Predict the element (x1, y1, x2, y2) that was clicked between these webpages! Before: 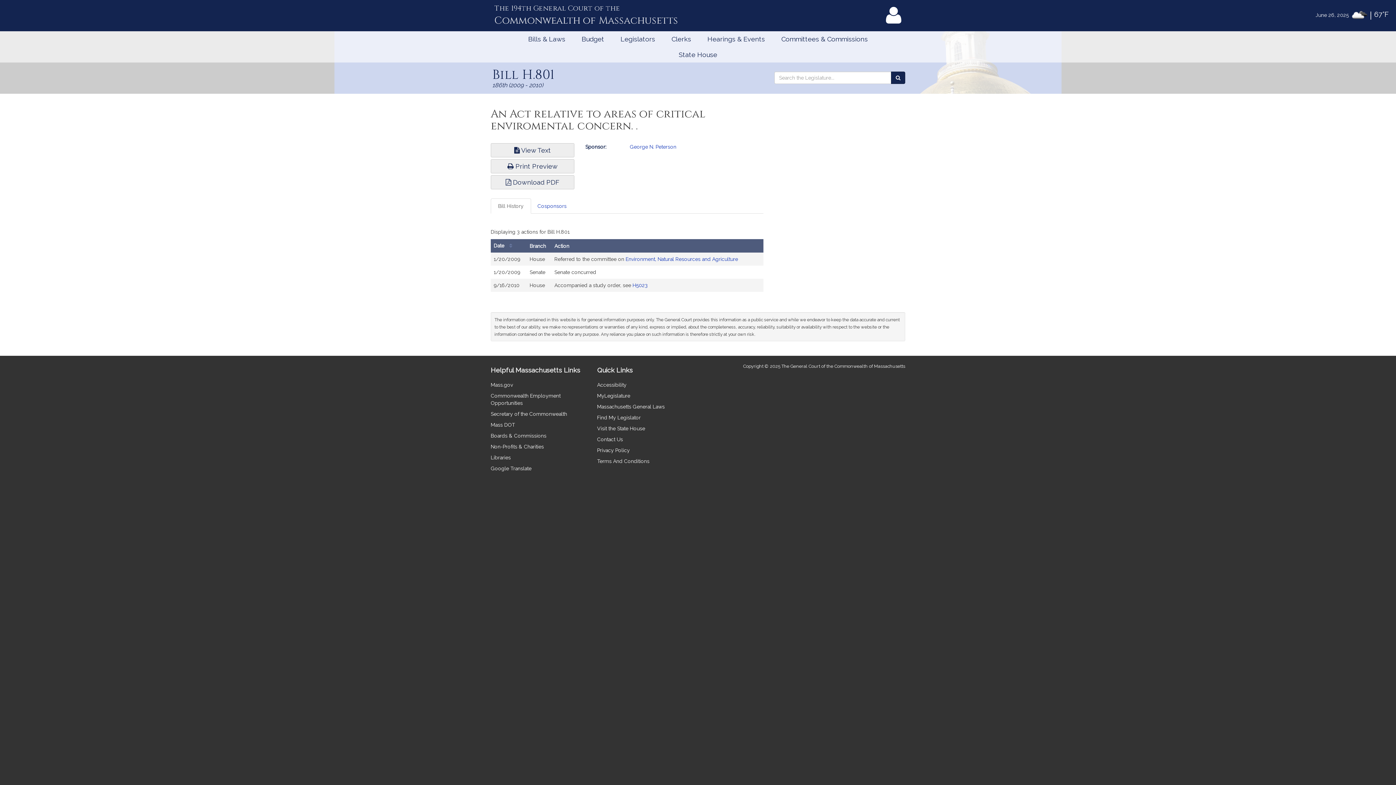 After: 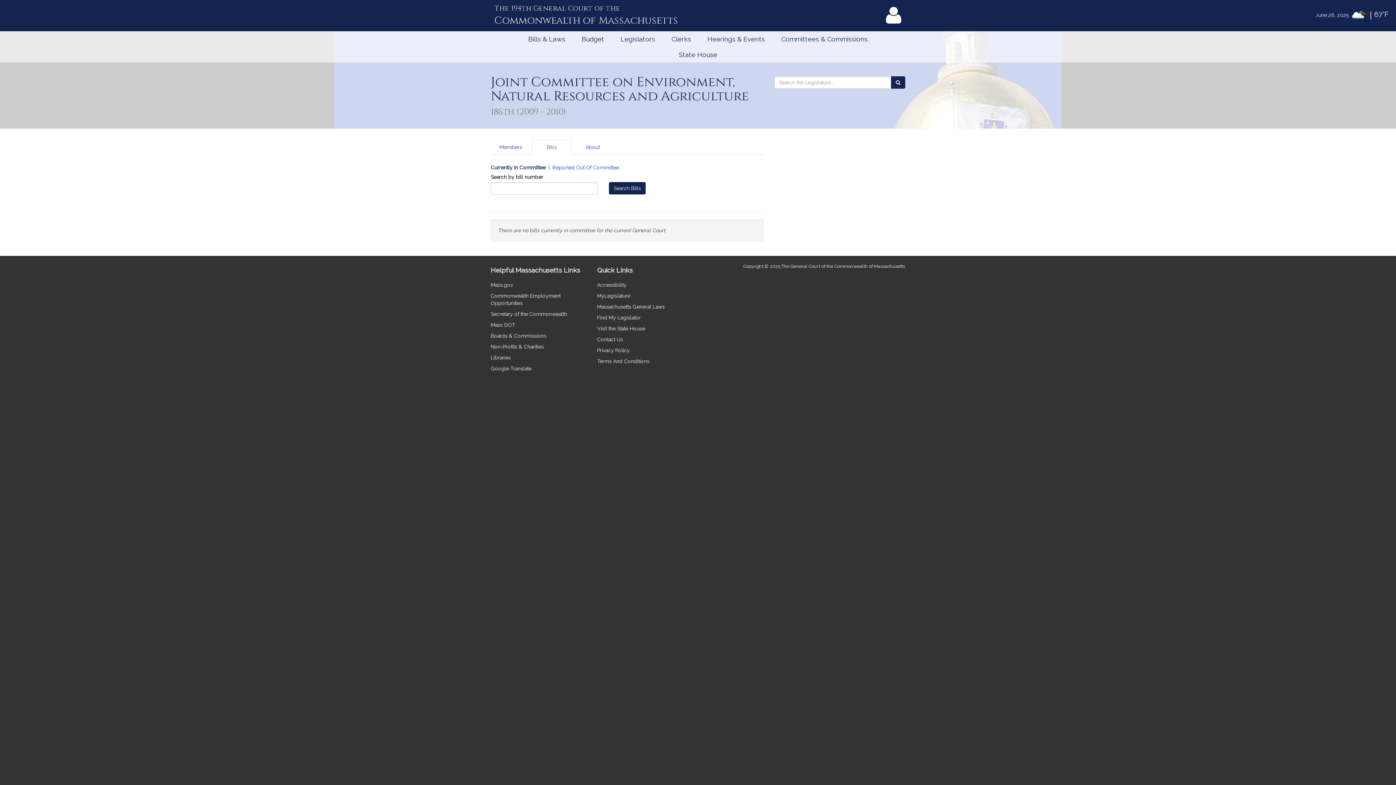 Action: label: Environment, Natural Resources and Agriculture bbox: (625, 256, 738, 262)